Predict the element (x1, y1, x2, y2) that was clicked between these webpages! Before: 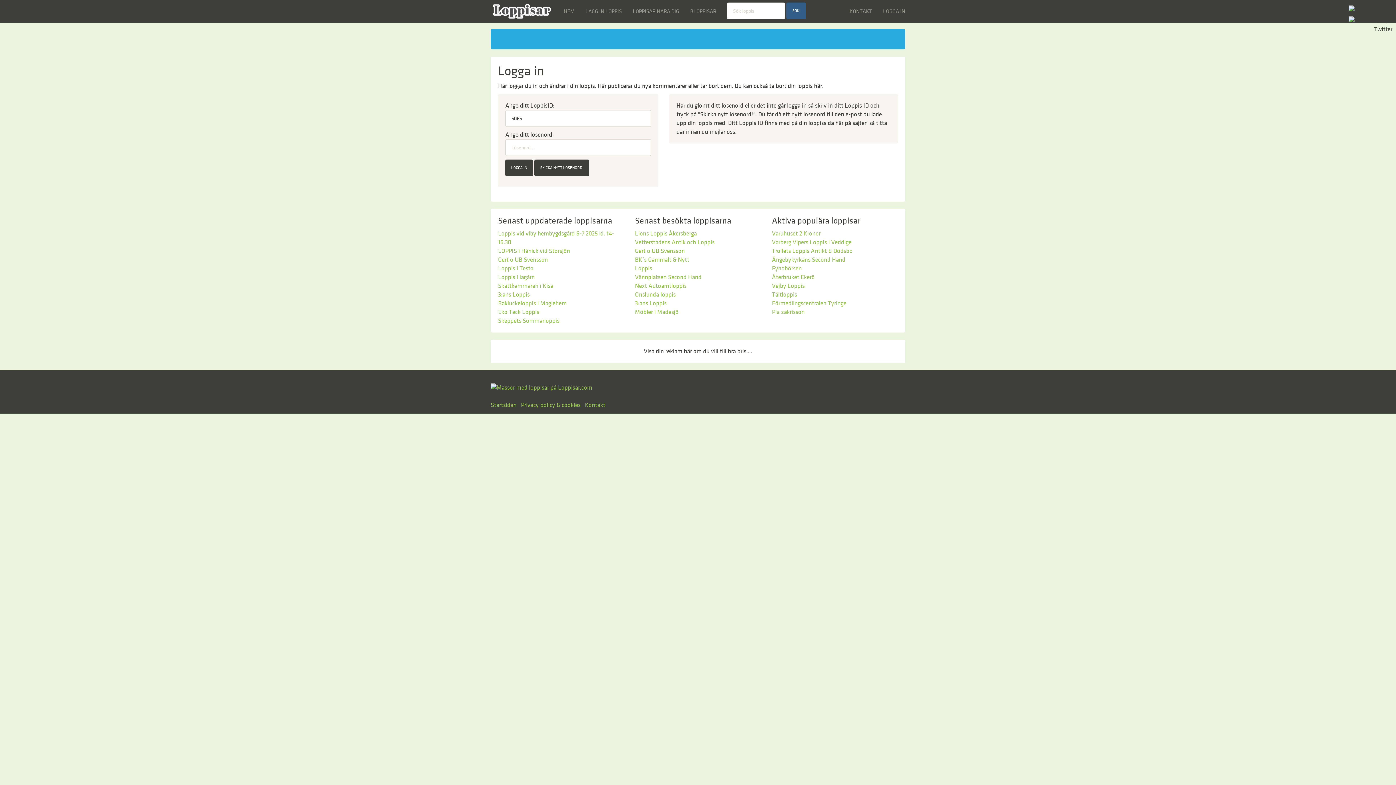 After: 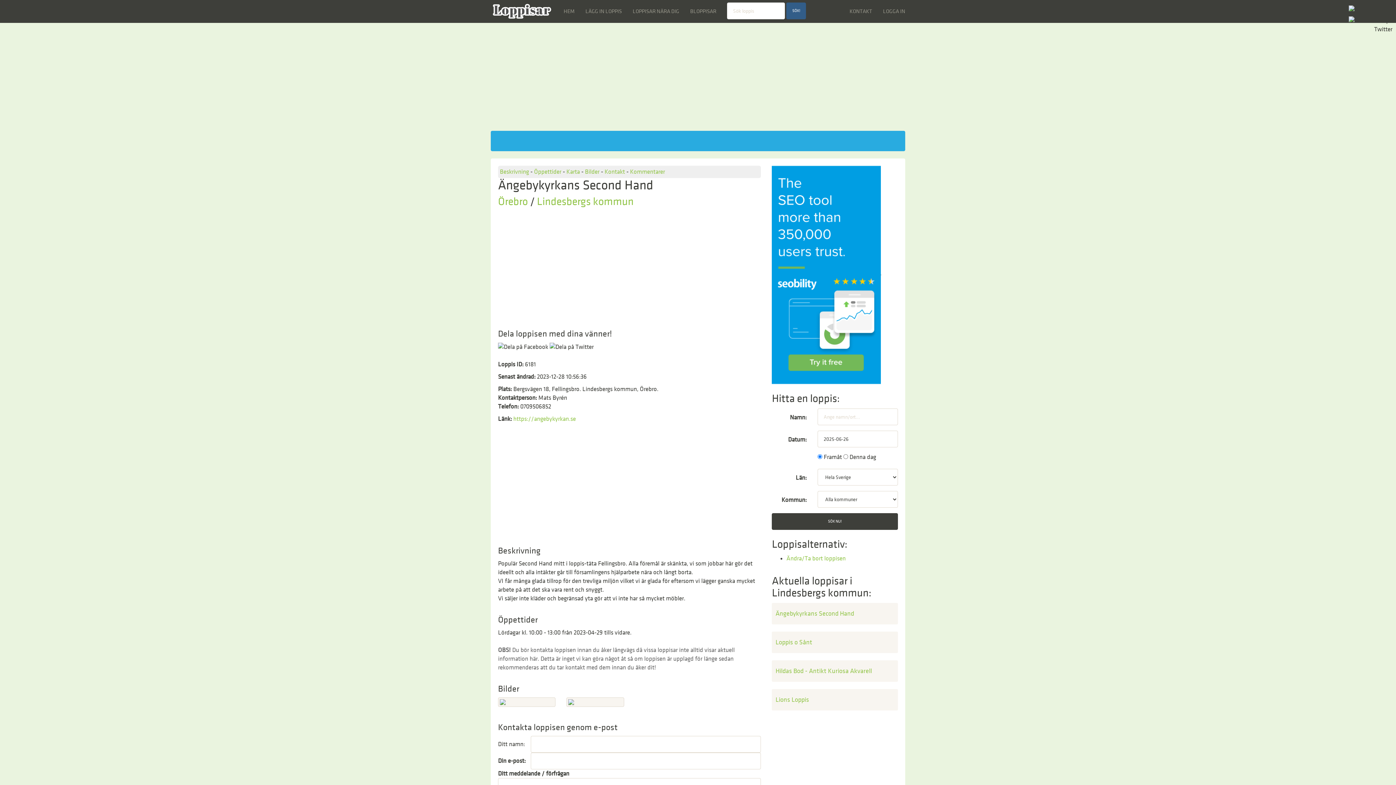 Action: bbox: (772, 256, 845, 263) label: Ängebykyrkans Second Hand